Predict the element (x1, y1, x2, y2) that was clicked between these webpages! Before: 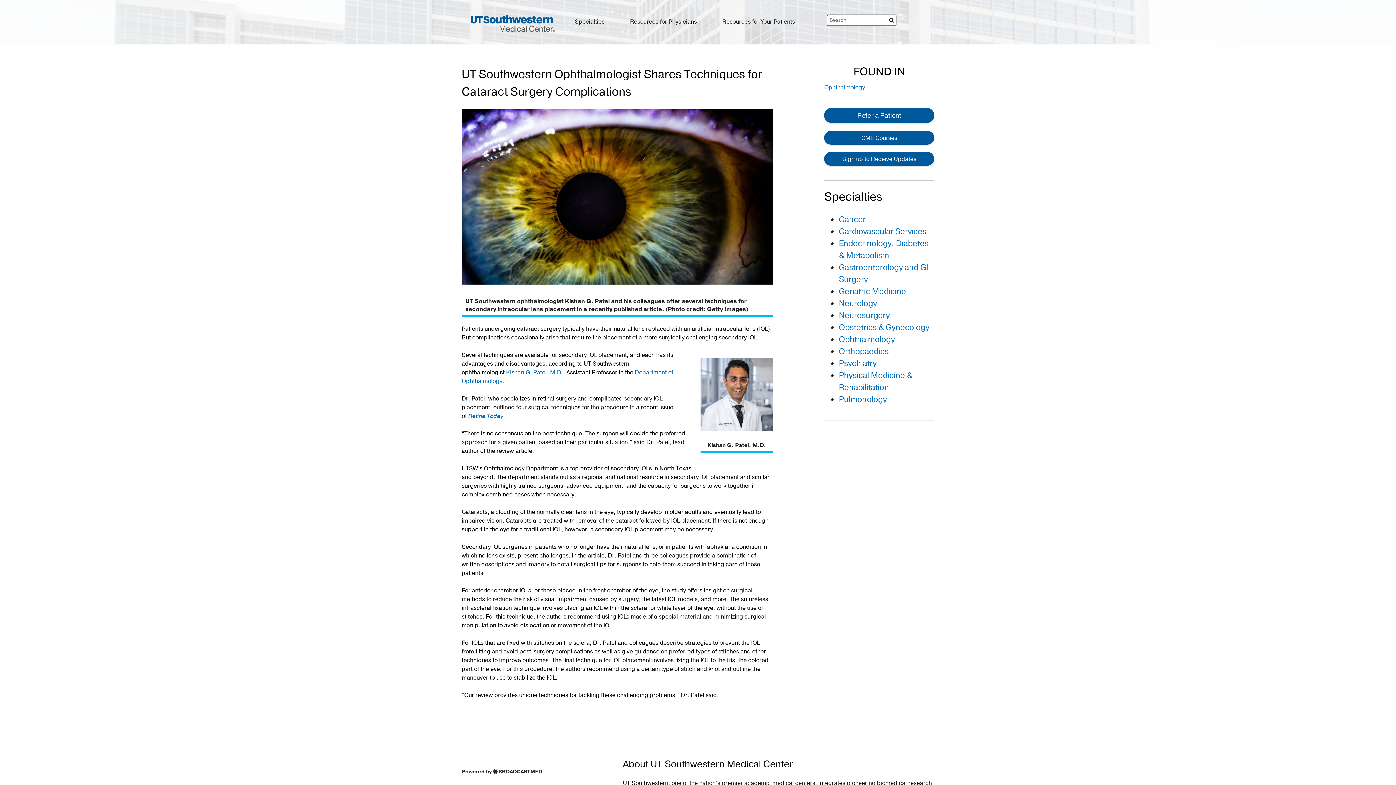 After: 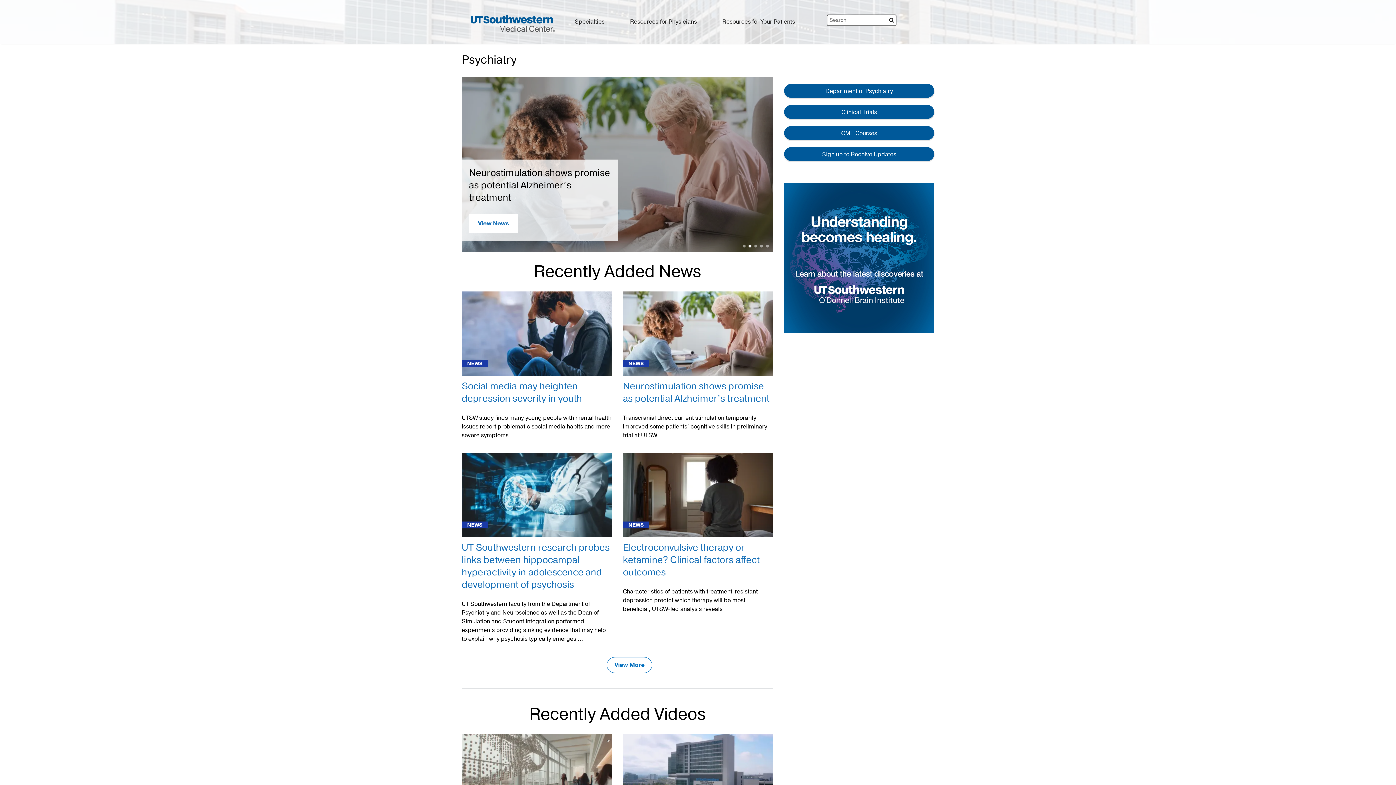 Action: label: Psychiatry bbox: (839, 358, 876, 369)